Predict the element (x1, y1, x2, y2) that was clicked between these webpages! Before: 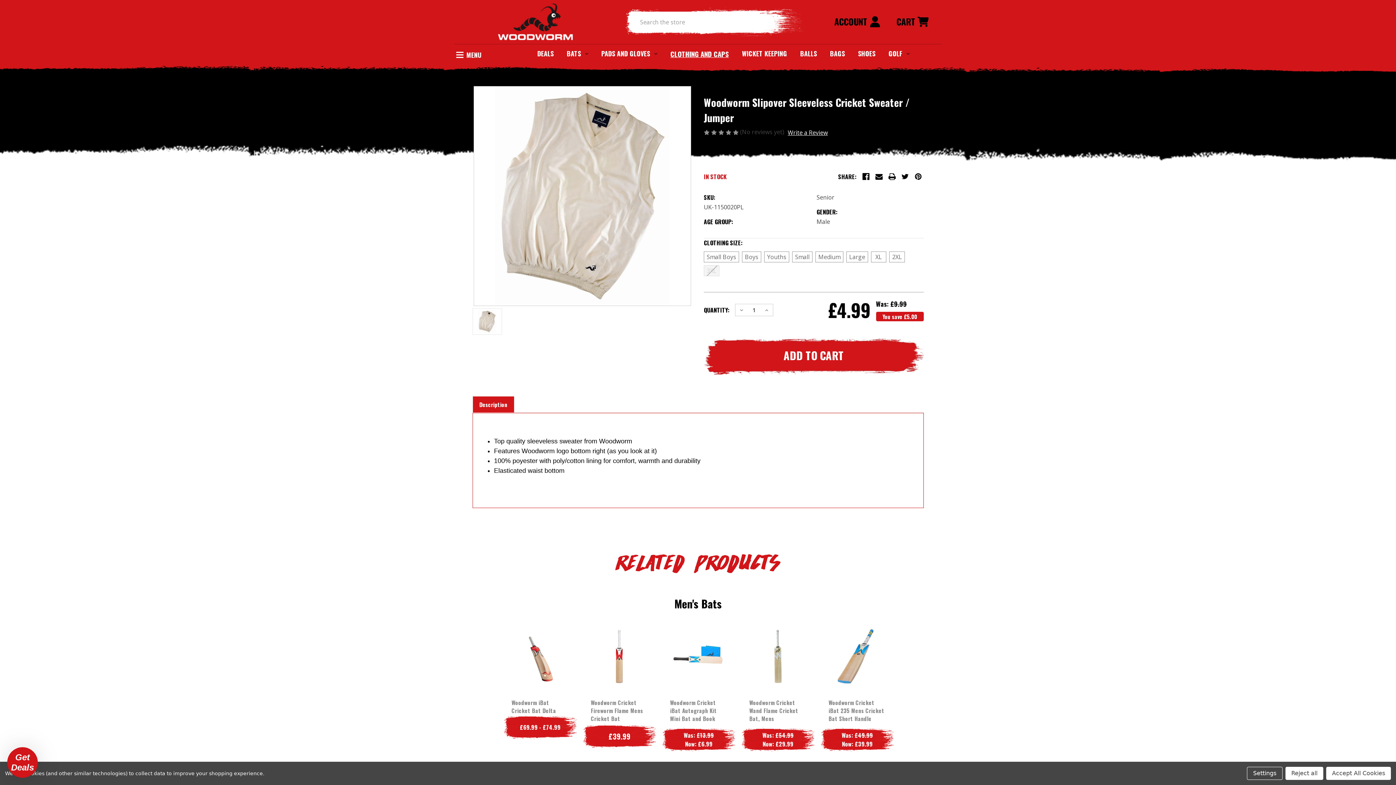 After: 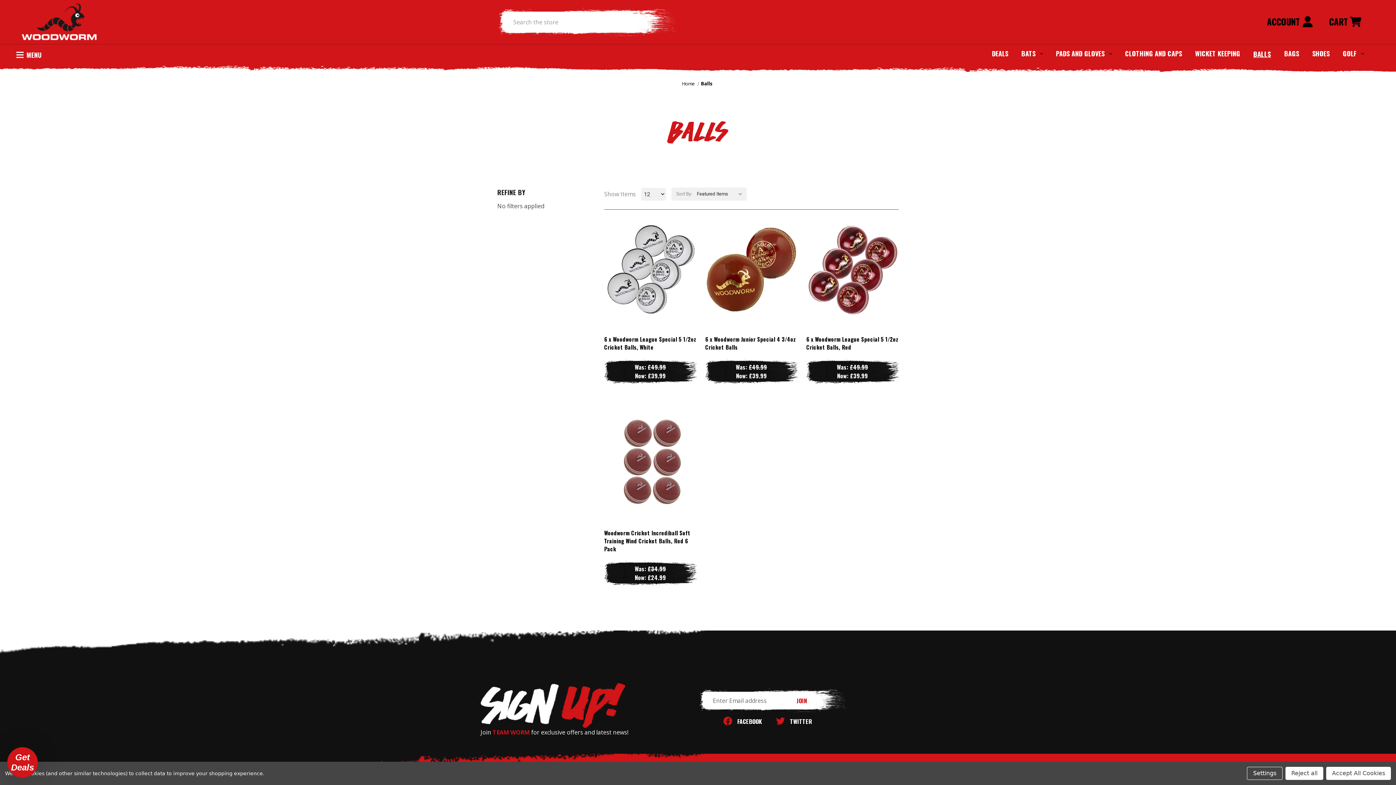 Action: bbox: (793, 44, 823, 65) label: Balls